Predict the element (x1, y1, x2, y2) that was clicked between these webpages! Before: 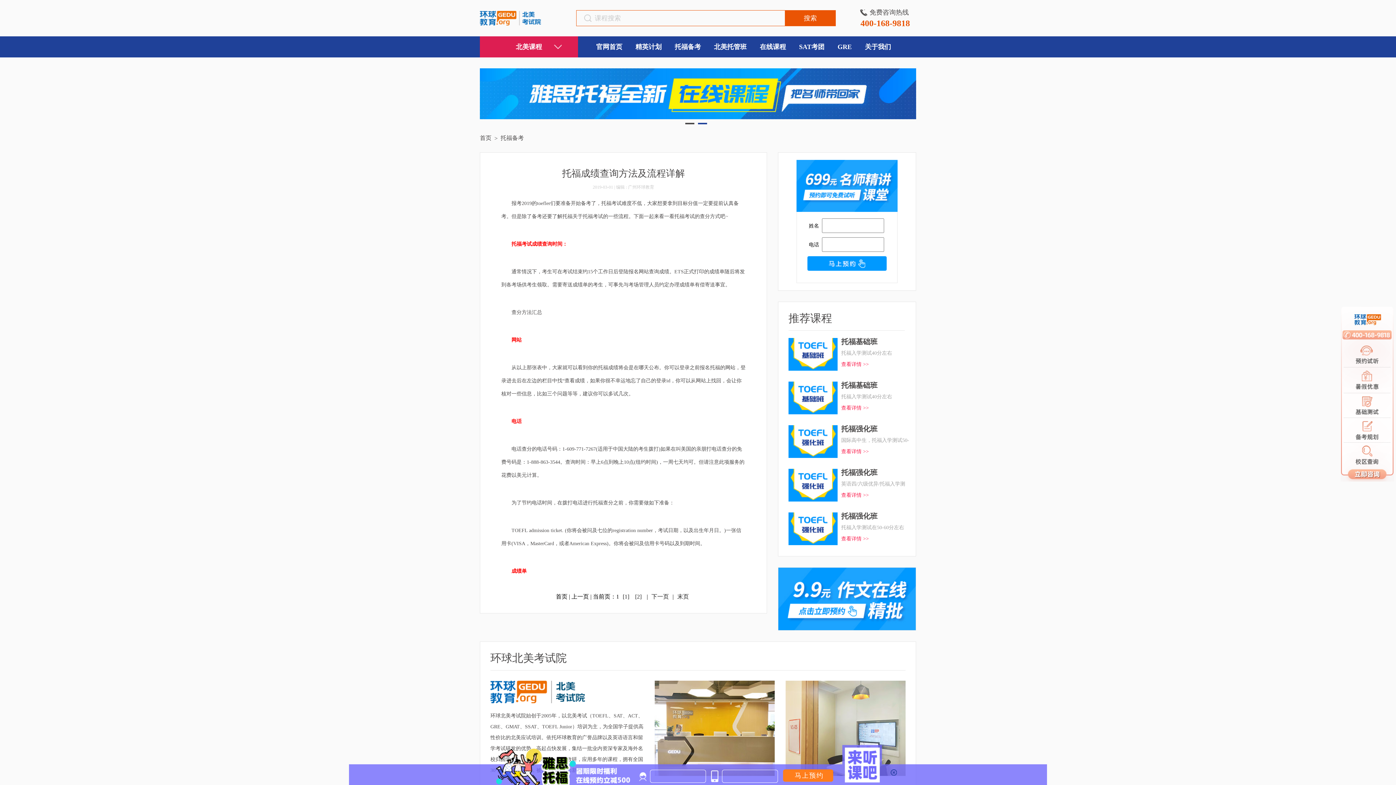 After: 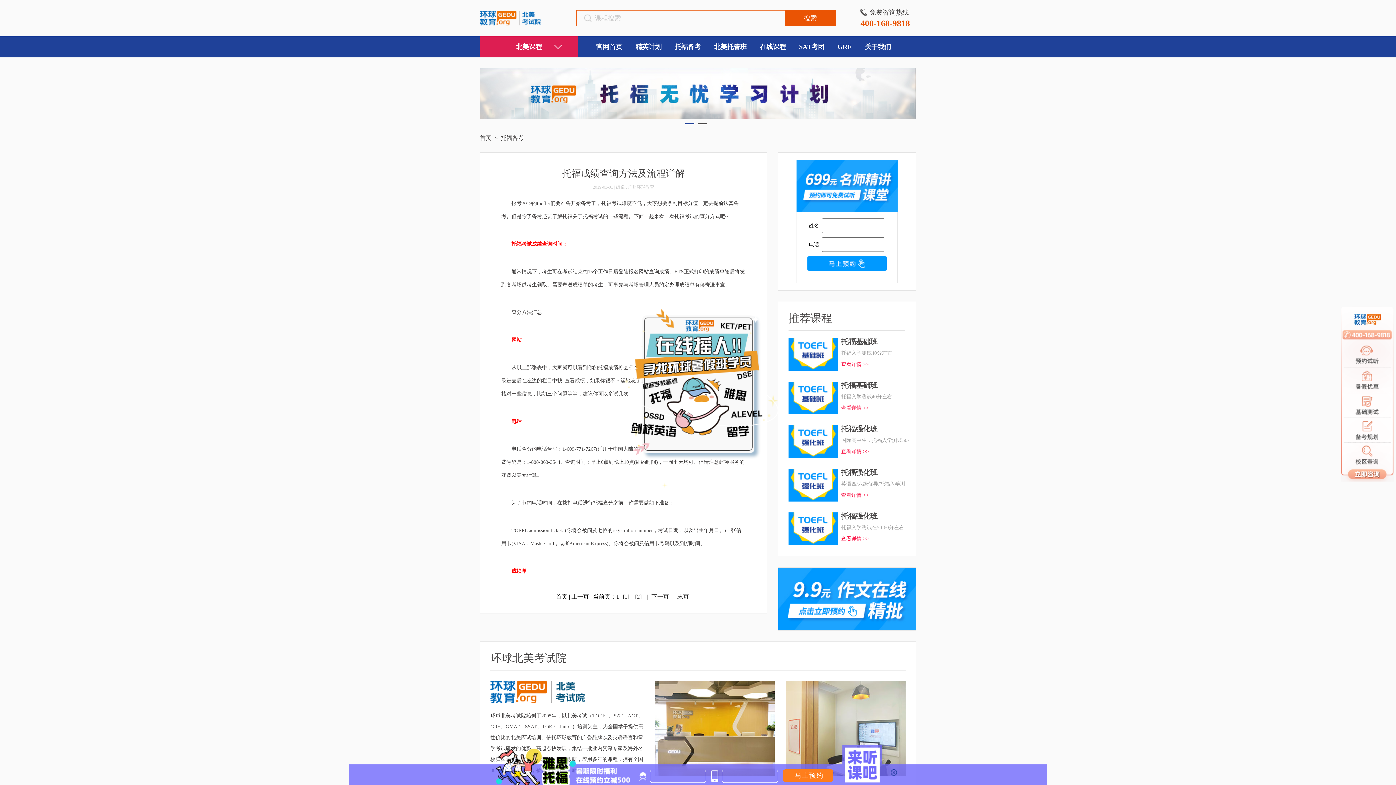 Action: bbox: (480, 10, 541, 25)